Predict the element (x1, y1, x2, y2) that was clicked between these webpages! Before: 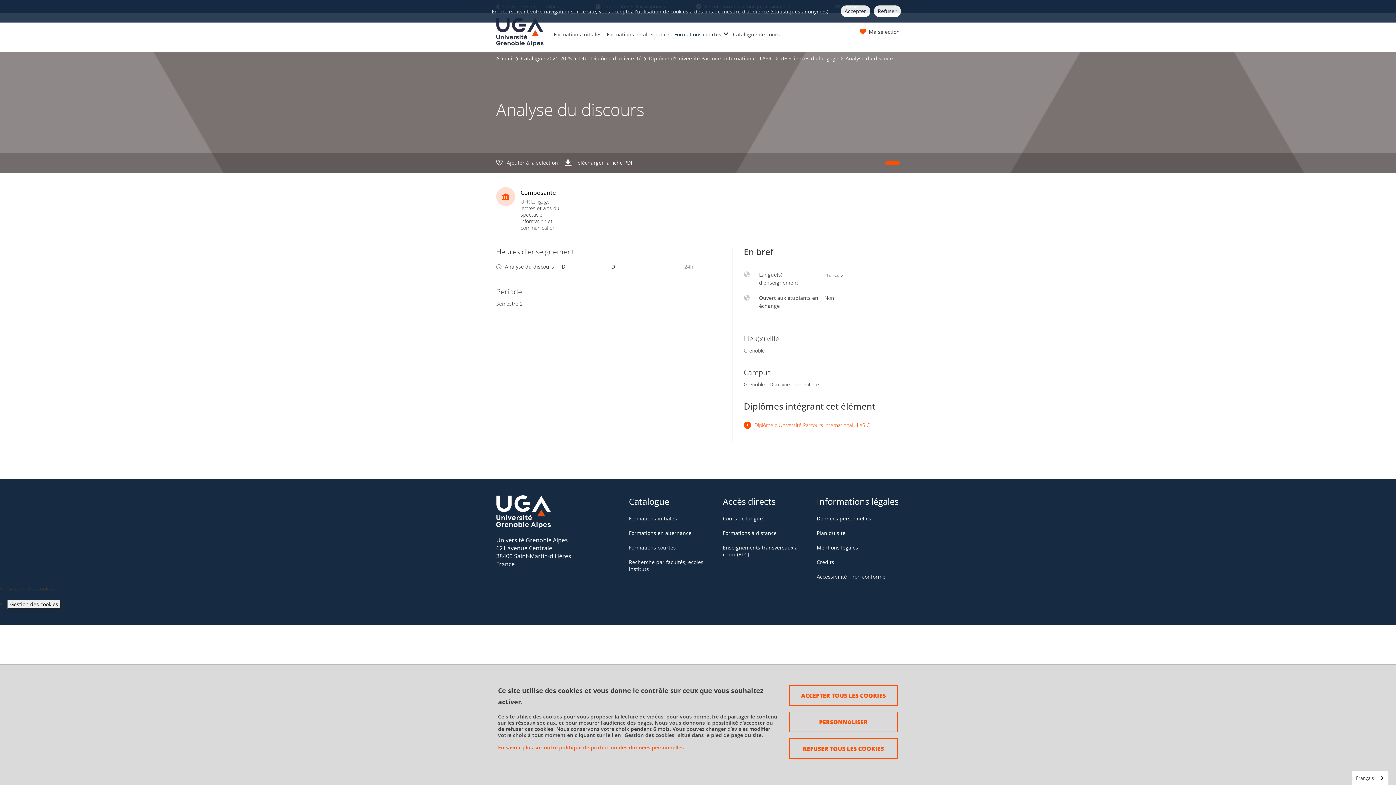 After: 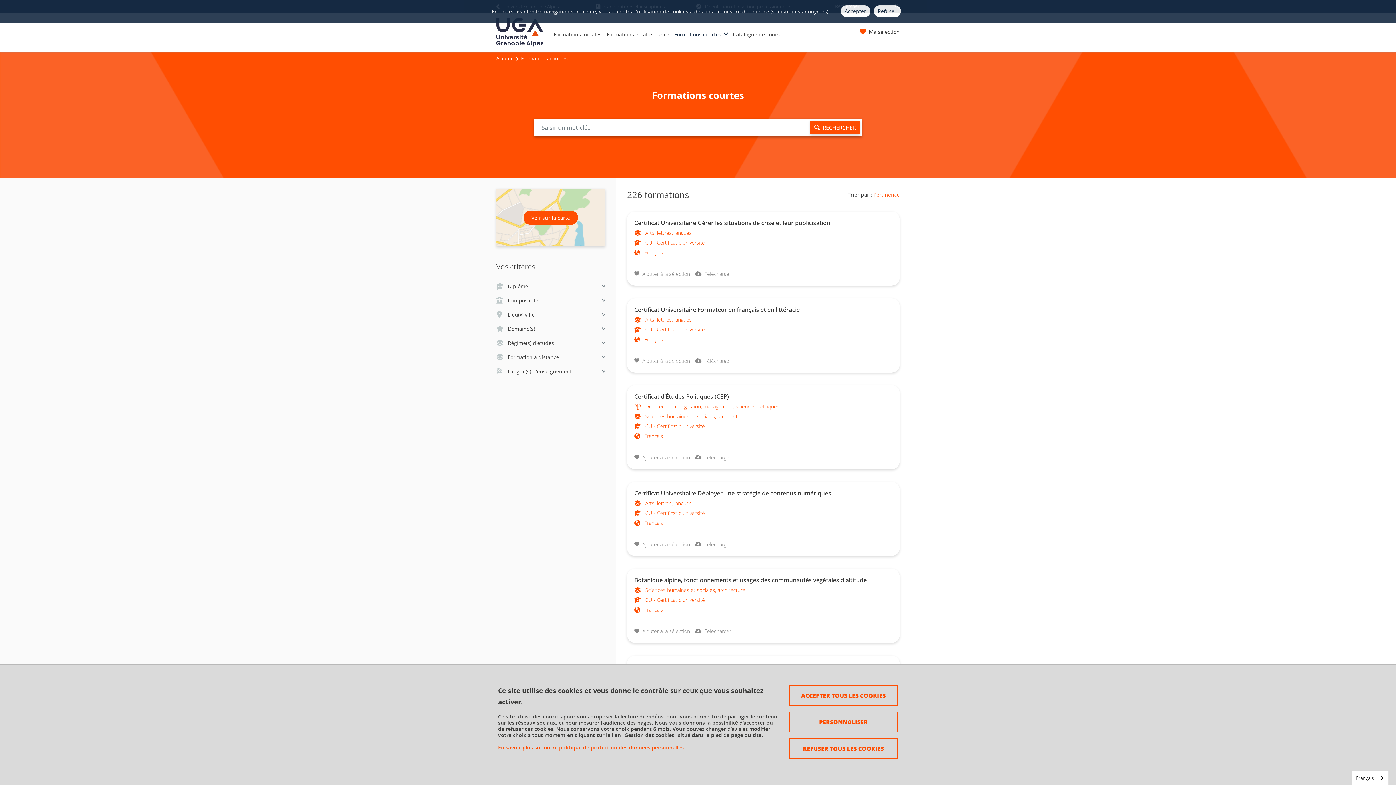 Action: label: Formations courtes bbox: (629, 544, 676, 551)